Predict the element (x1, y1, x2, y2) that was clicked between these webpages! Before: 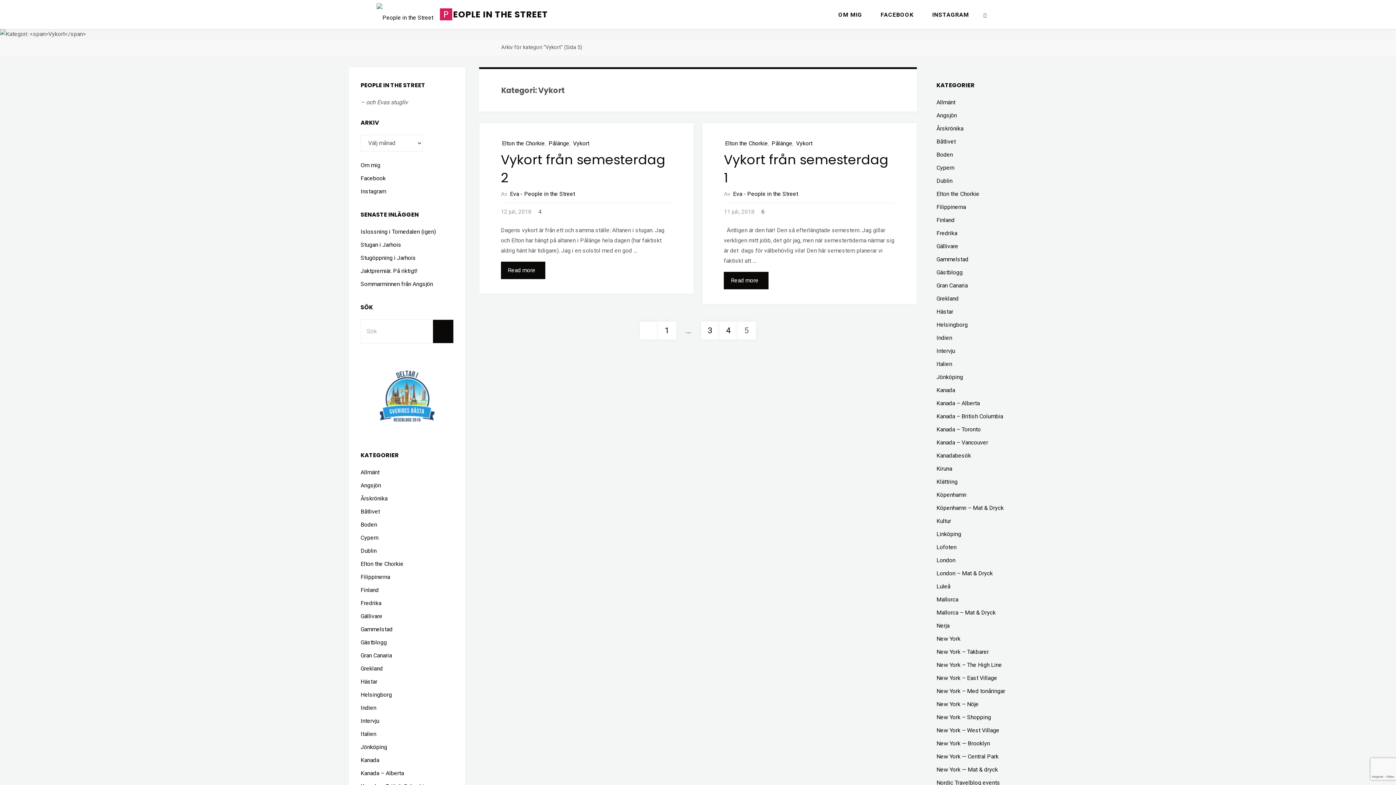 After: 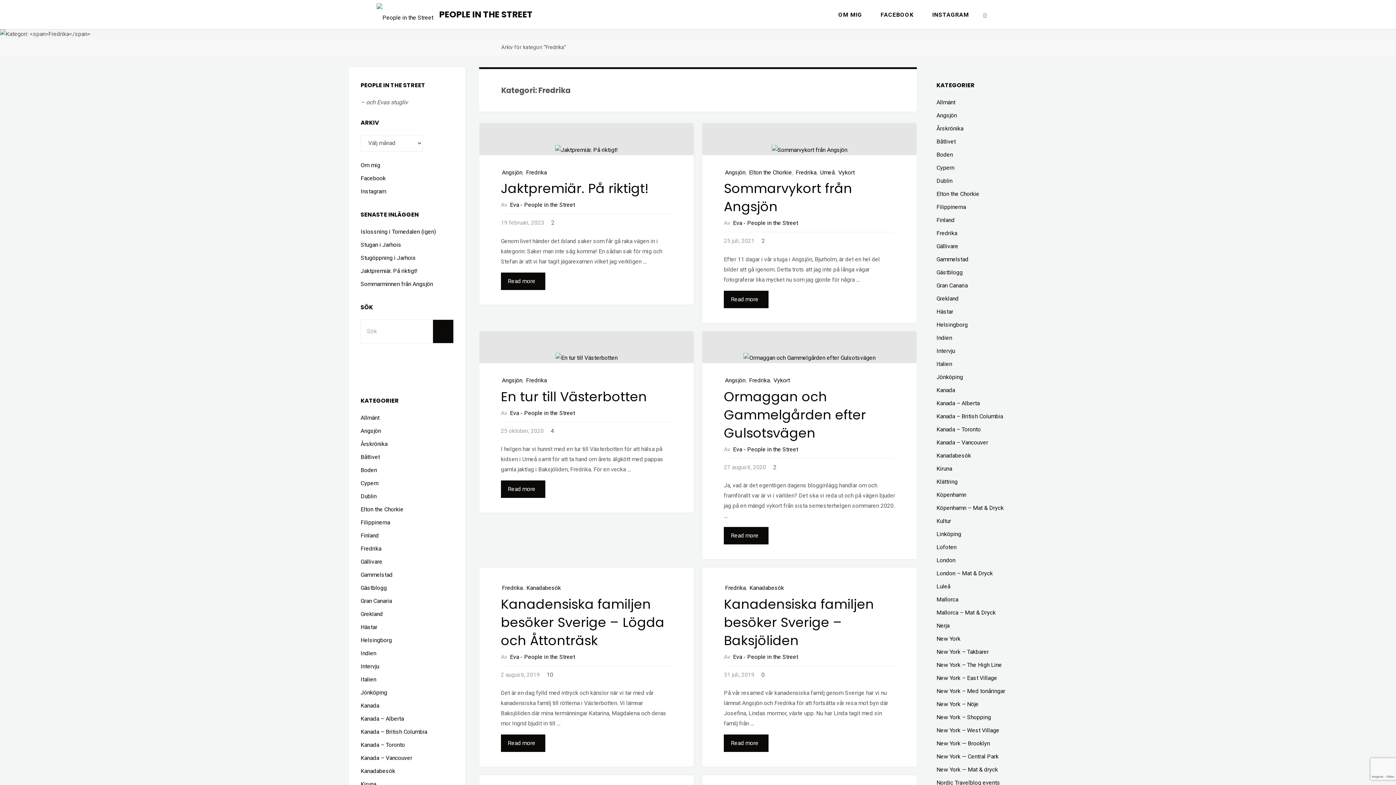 Action: bbox: (936, 229, 957, 236) label: Fredrika